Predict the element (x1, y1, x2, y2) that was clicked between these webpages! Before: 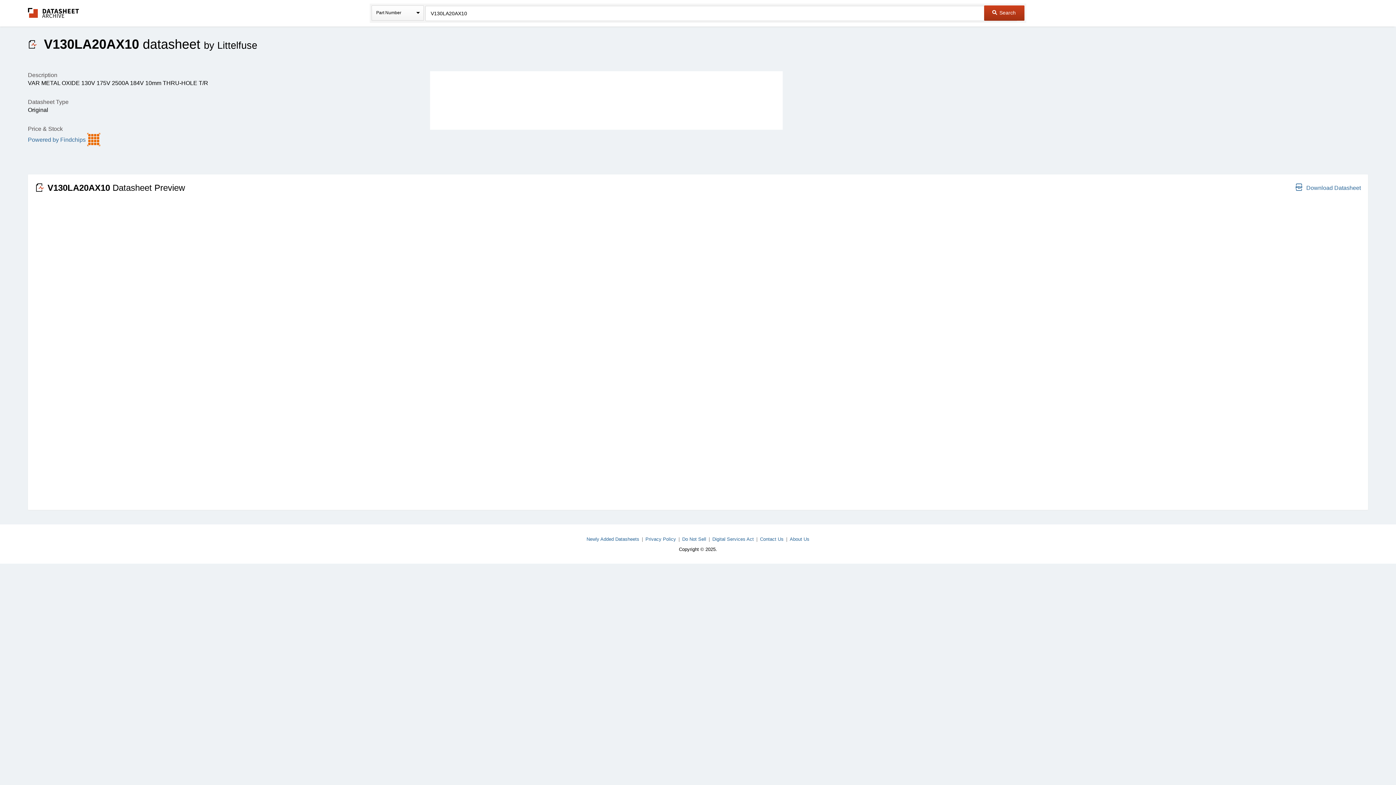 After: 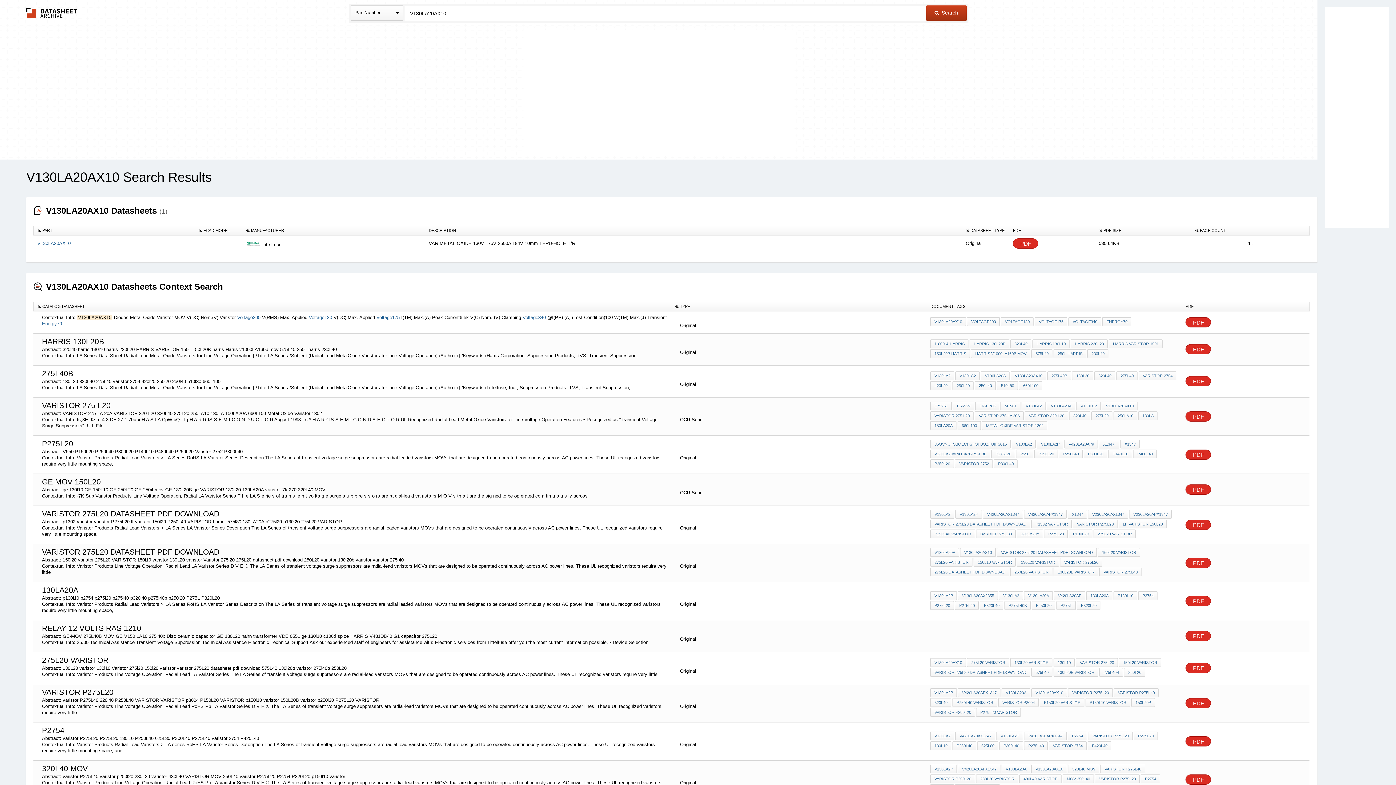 Action: bbox: (984, 5, 1024, 20) label:  Search